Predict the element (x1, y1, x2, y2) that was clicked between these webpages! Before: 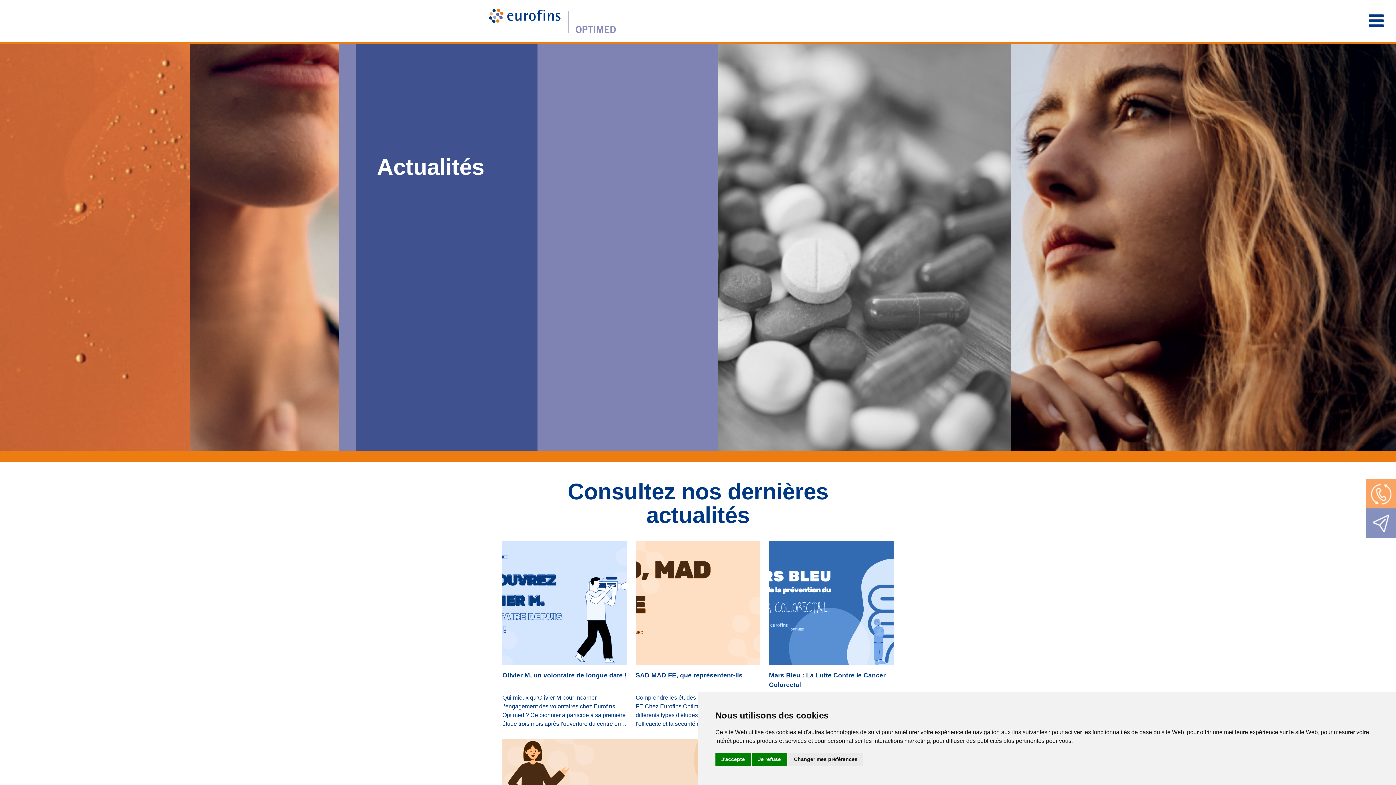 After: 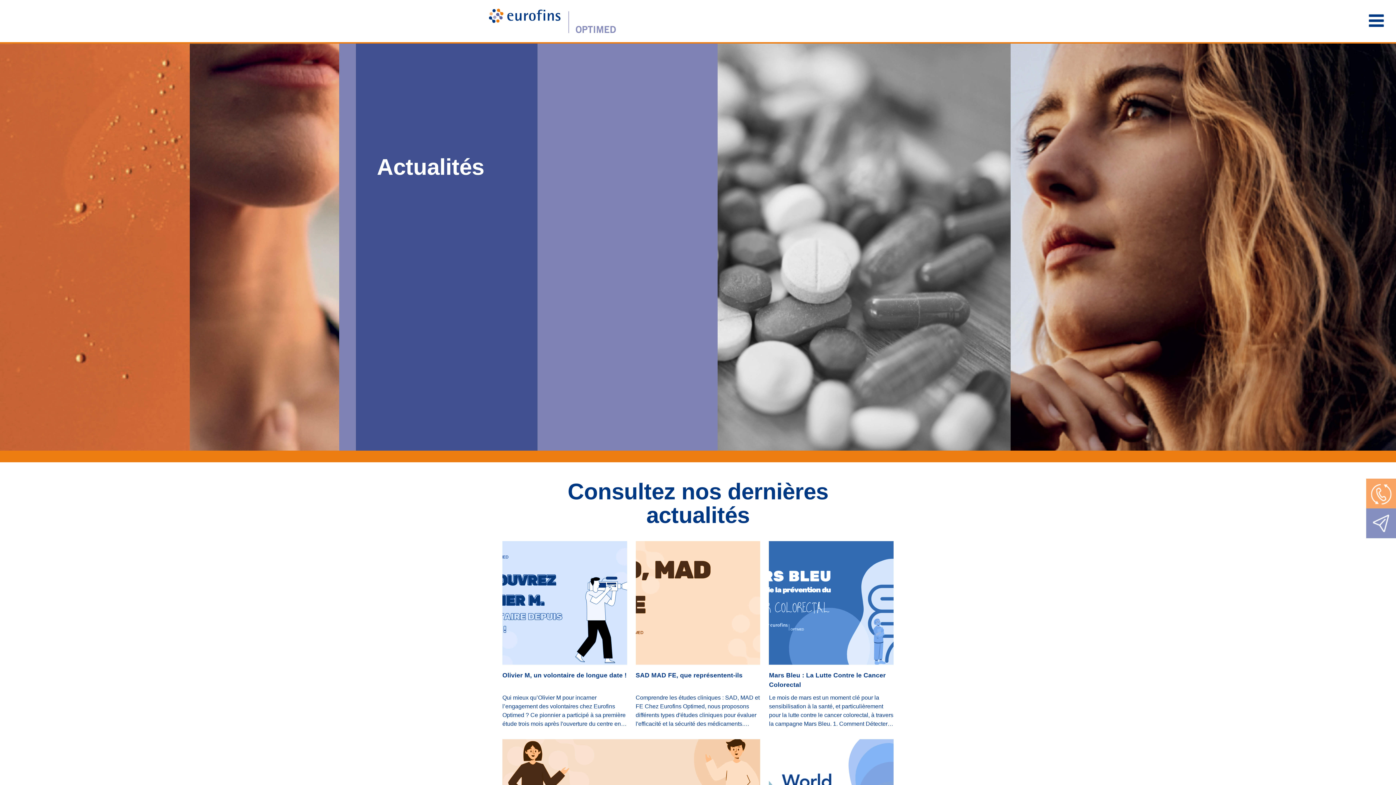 Action: label: Je refuse bbox: (752, 753, 786, 766)